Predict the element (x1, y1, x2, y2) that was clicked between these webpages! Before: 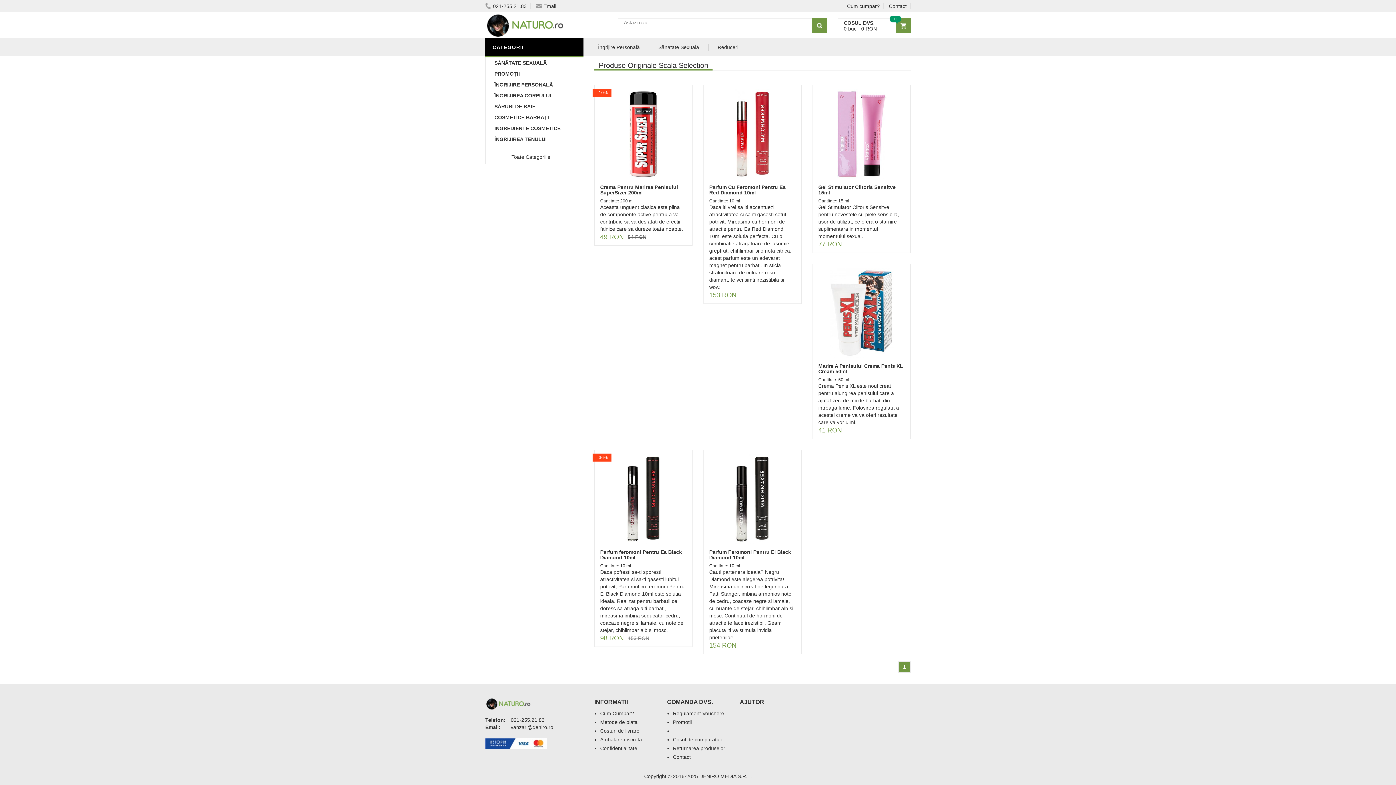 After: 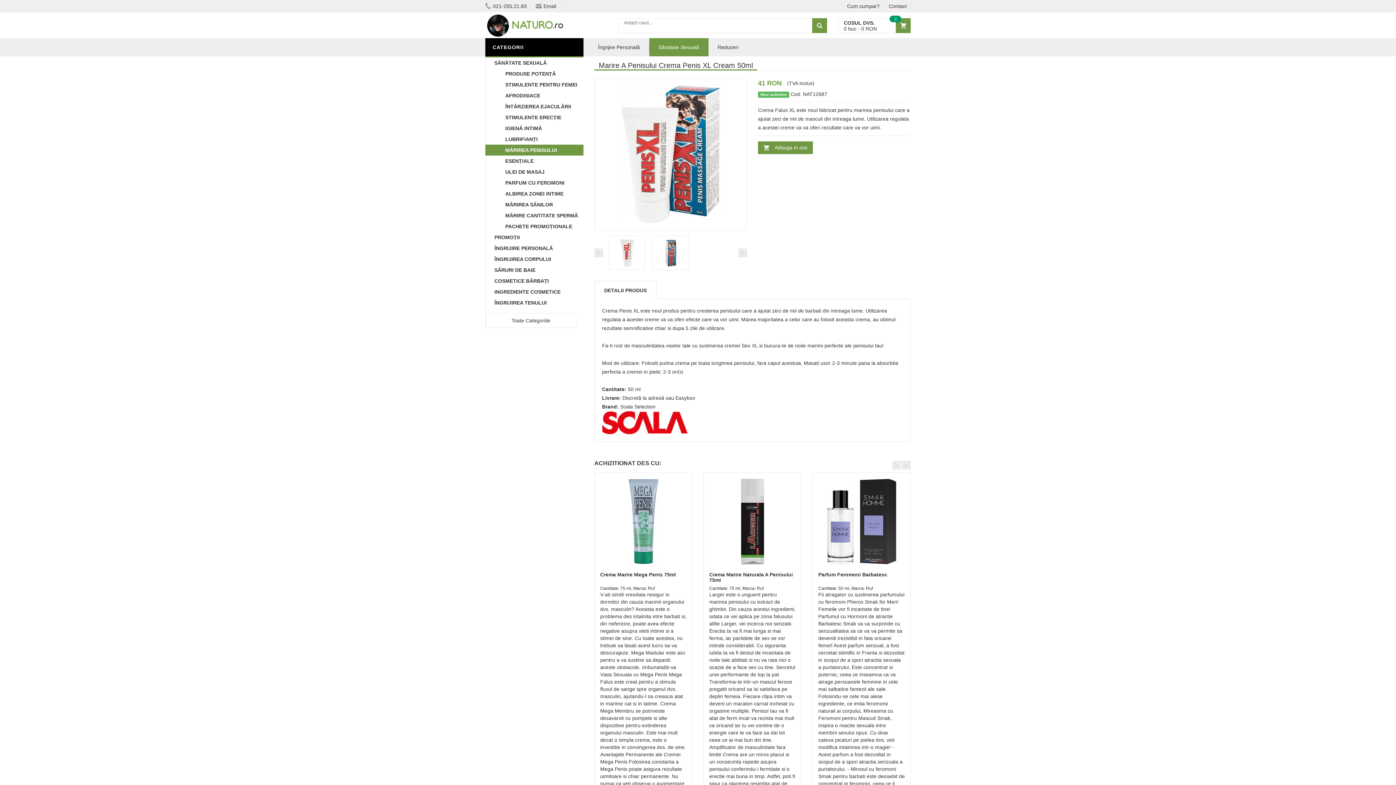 Action: bbox: (816, 267, 906, 358)